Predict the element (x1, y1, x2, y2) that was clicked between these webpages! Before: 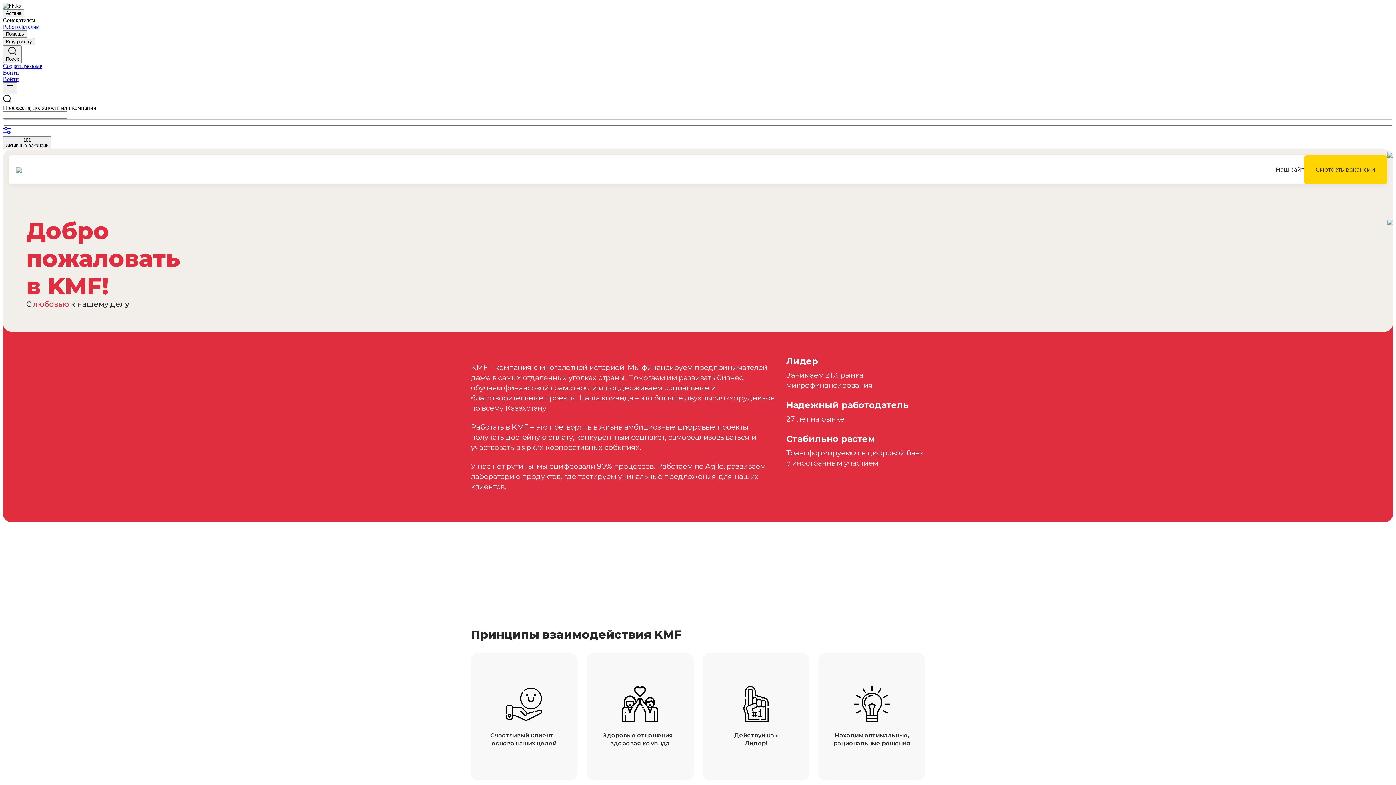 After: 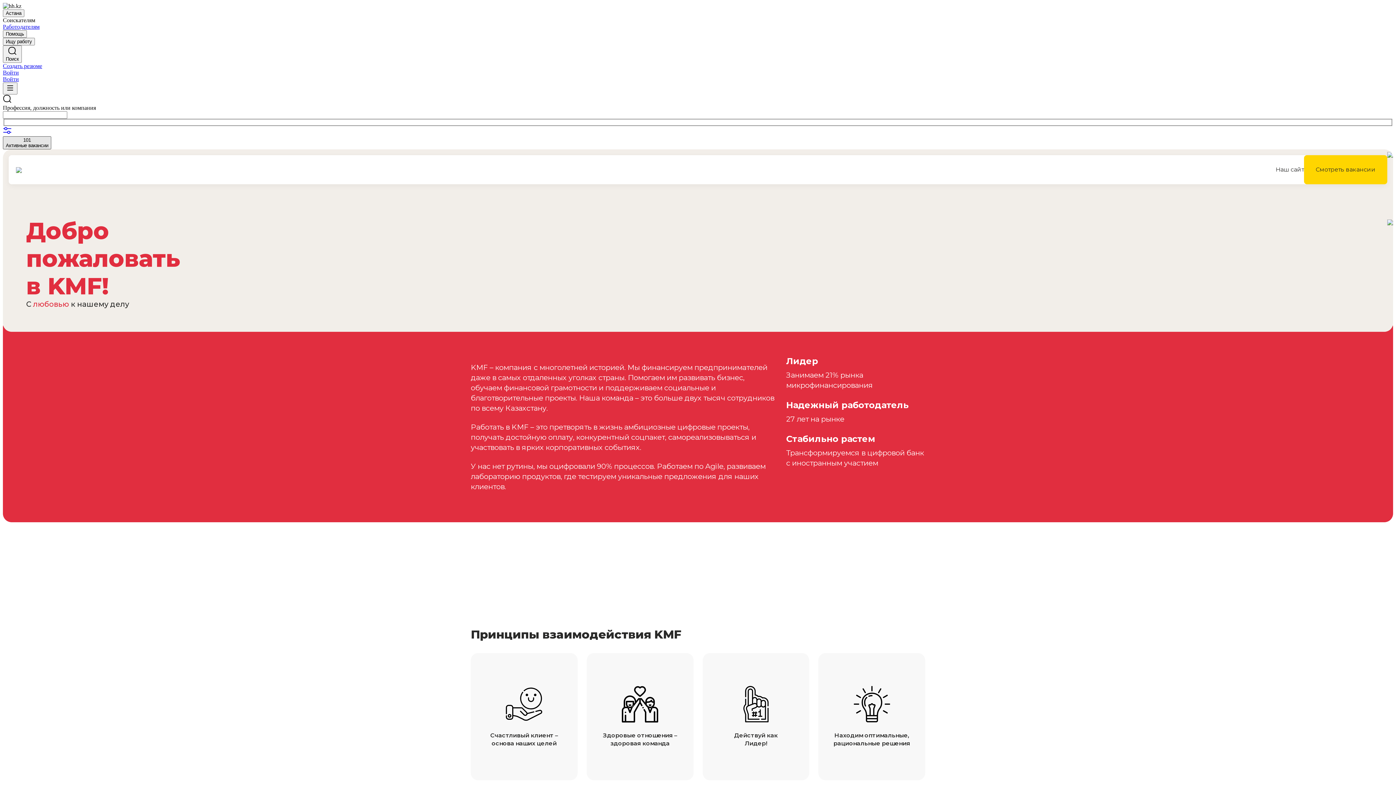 Action: label: 101
Активные вакансии bbox: (2, 136, 51, 149)